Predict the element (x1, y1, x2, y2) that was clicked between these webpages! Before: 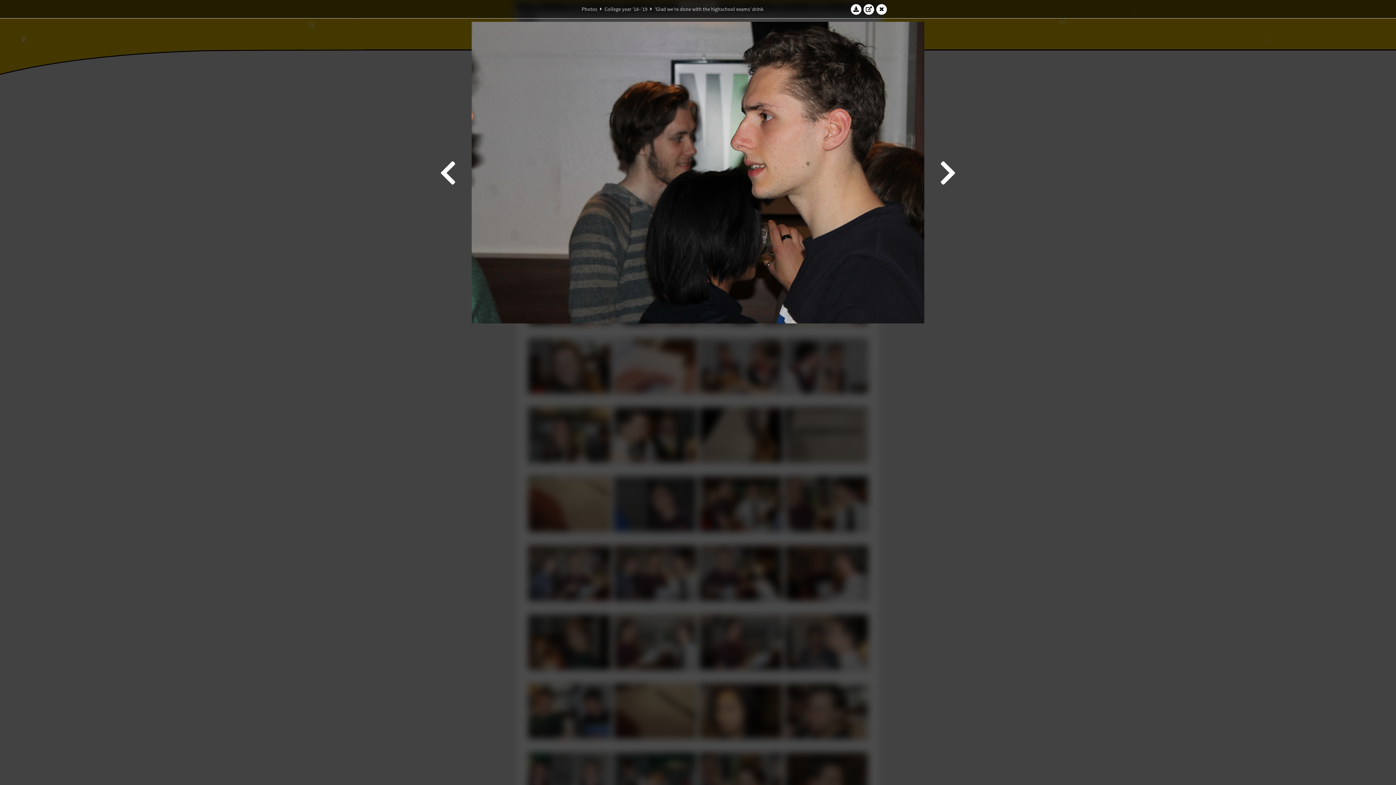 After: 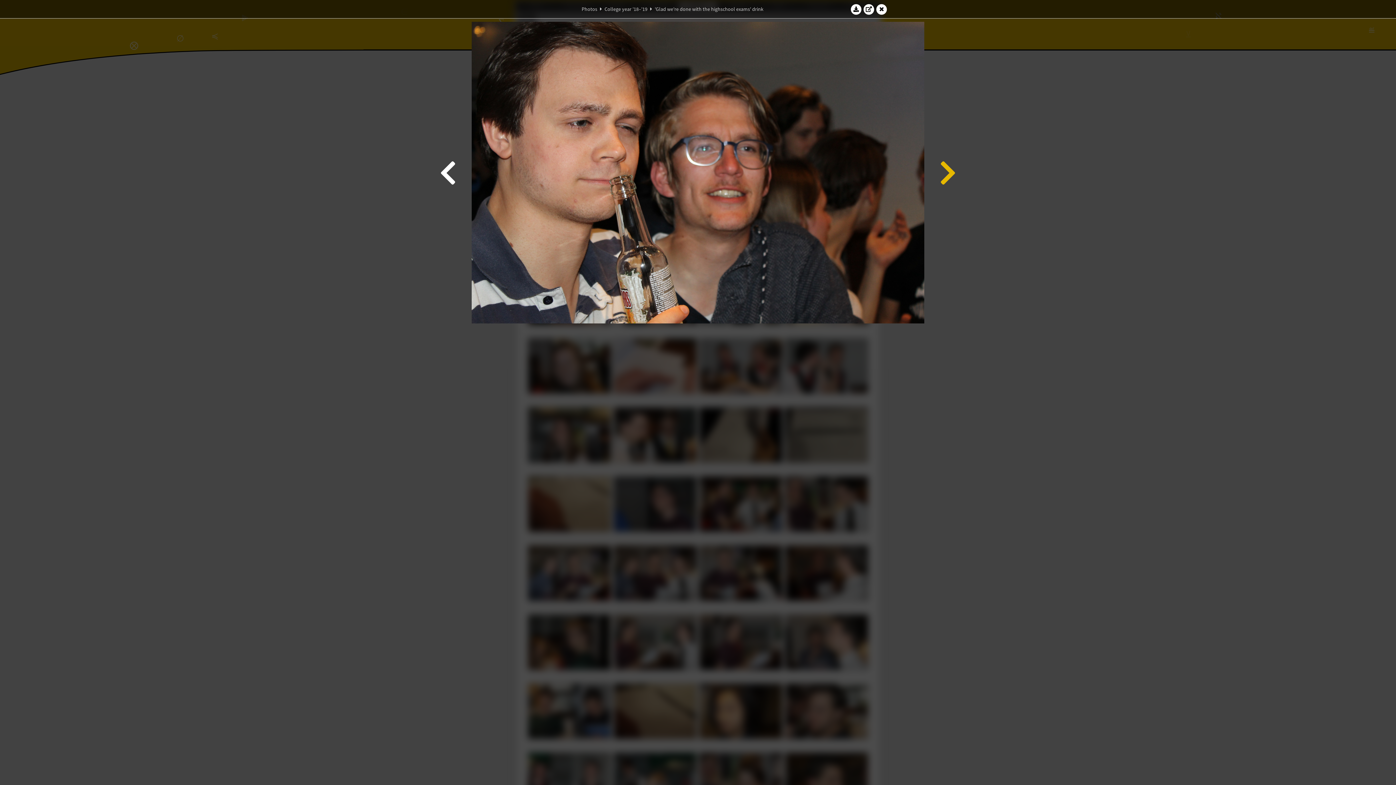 Action: bbox: (938, 21, 958, 323)